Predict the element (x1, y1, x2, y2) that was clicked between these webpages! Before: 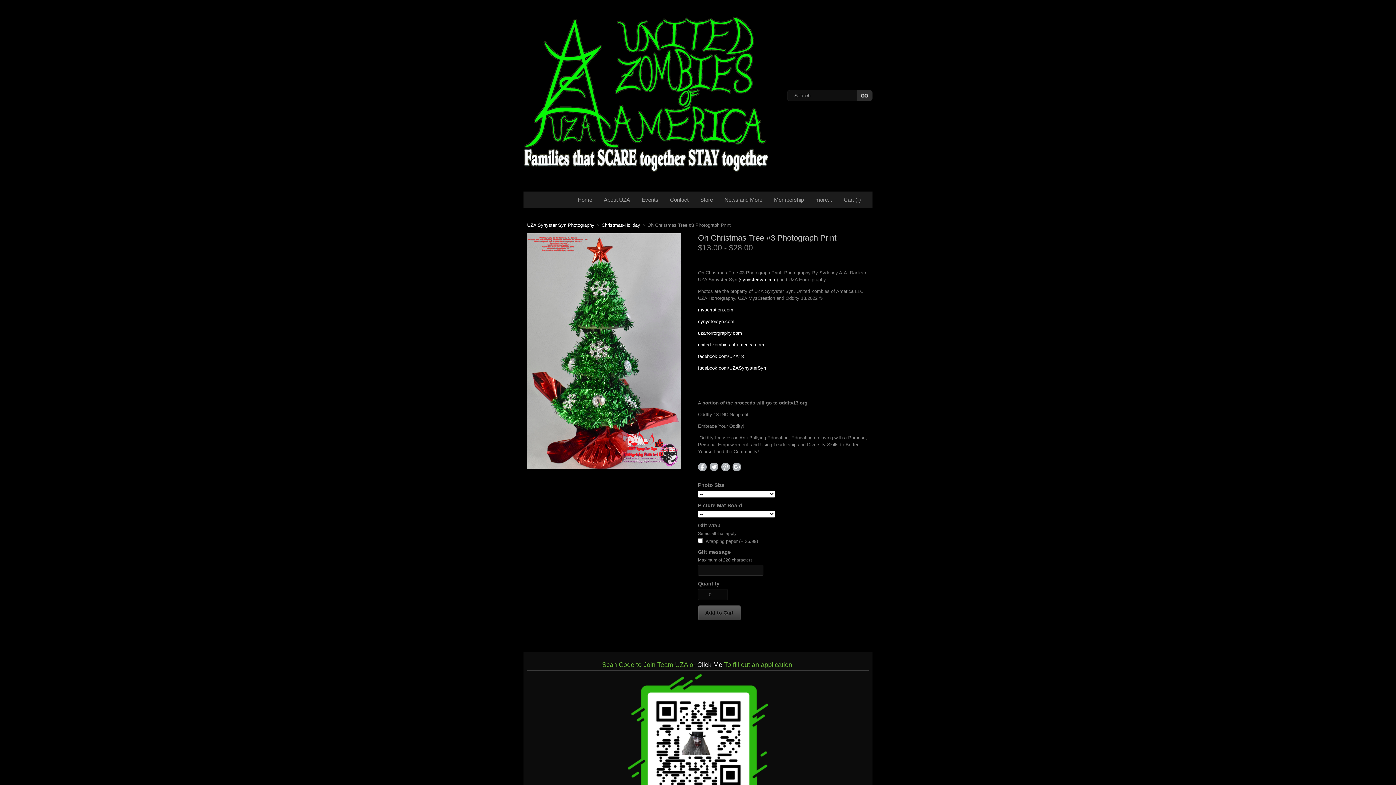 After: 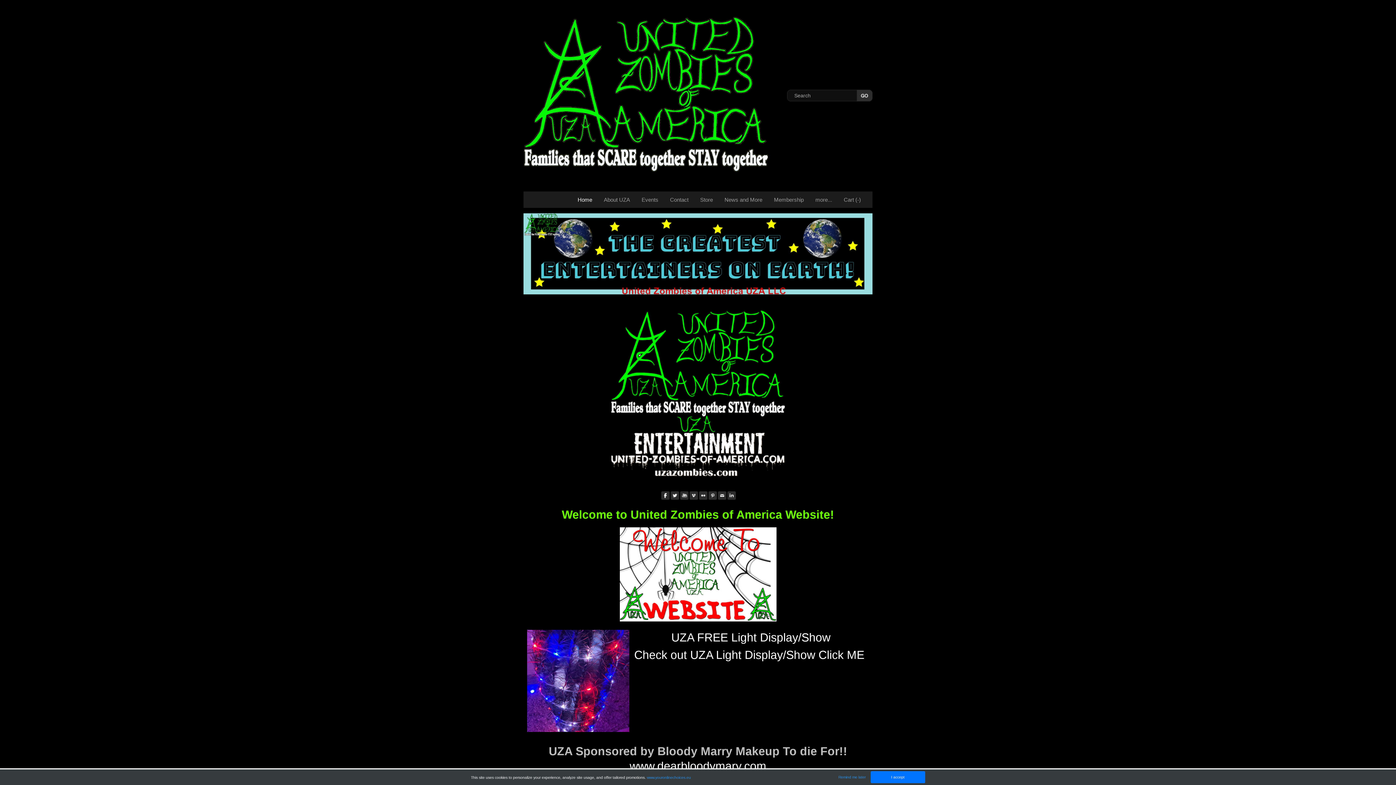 Action: label: Home bbox: (572, 191, 597, 208)